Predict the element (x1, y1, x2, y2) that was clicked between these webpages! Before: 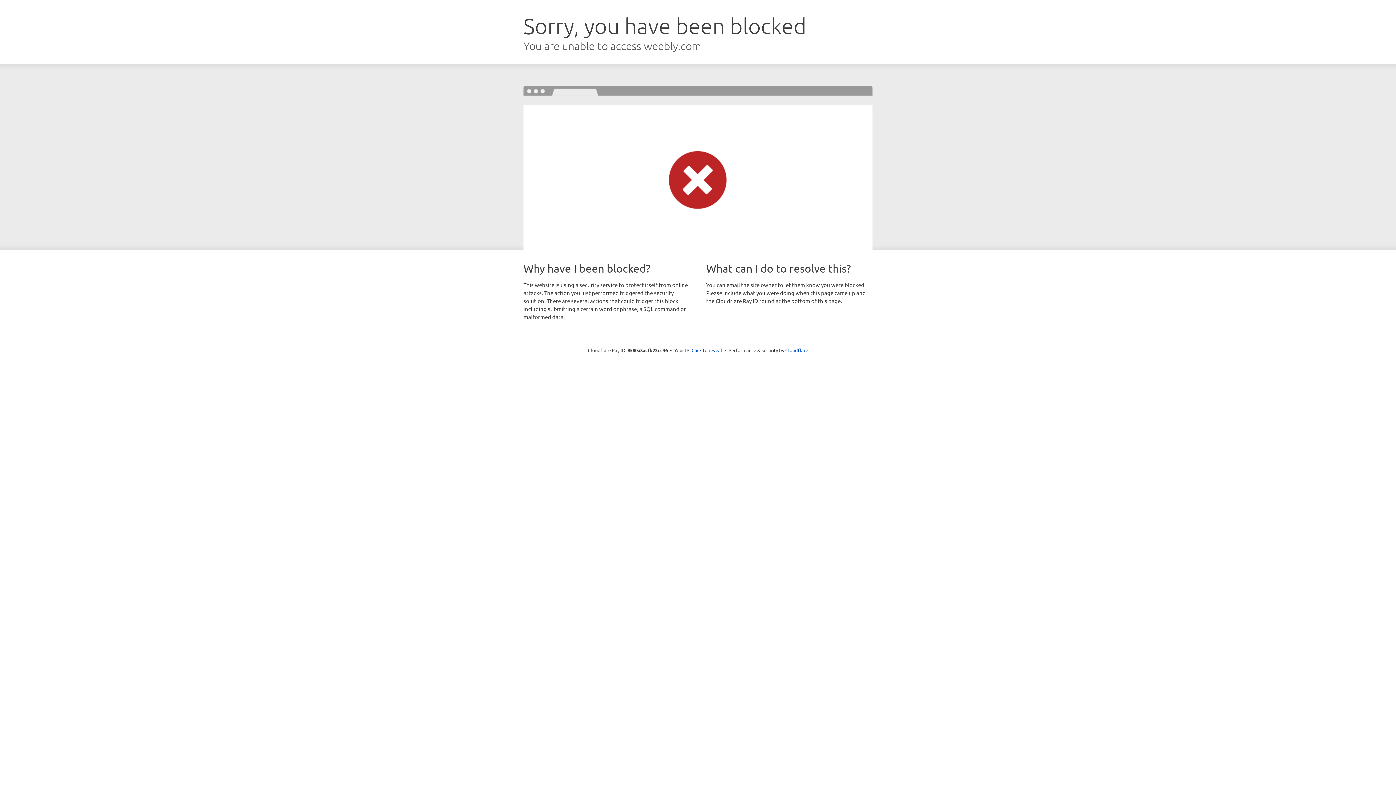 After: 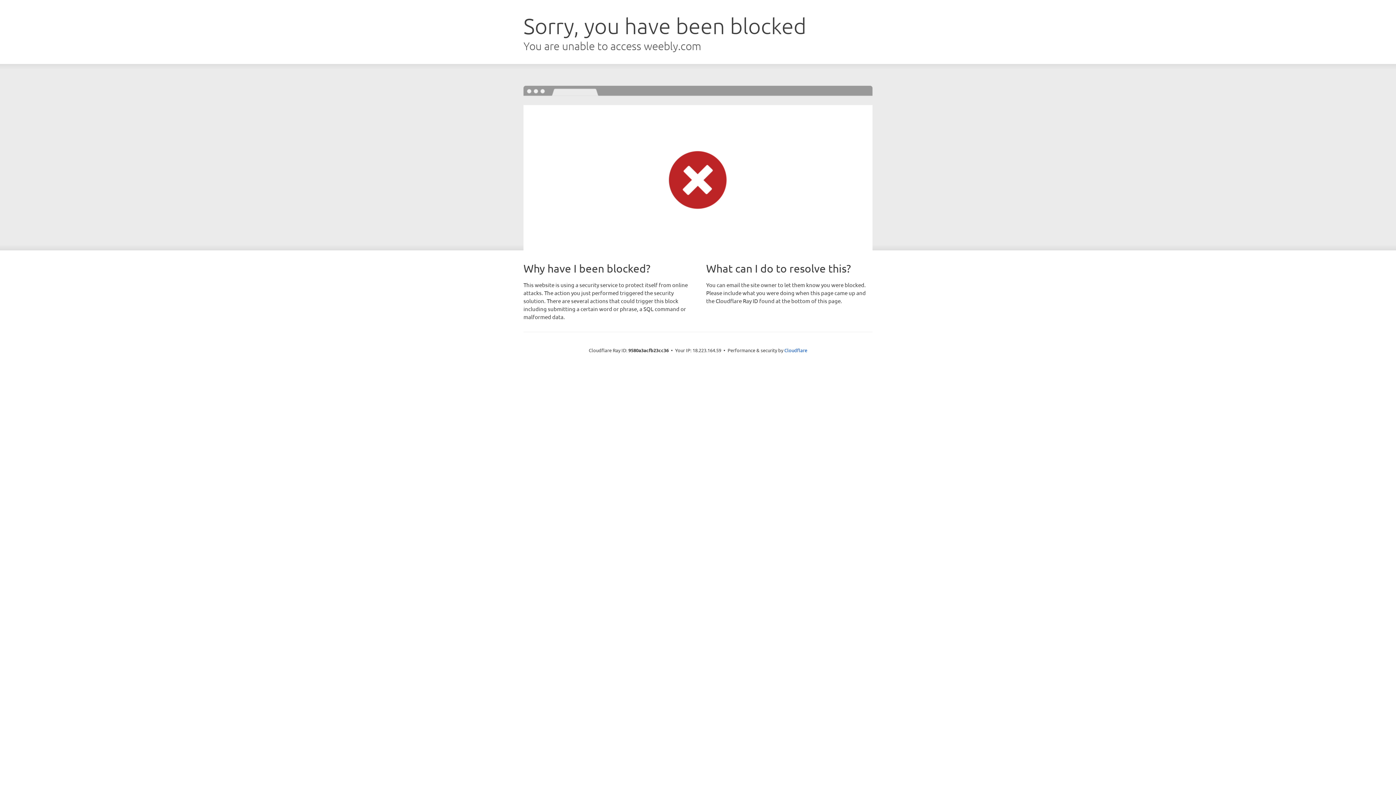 Action: label: Click to reveal bbox: (691, 346, 722, 353)